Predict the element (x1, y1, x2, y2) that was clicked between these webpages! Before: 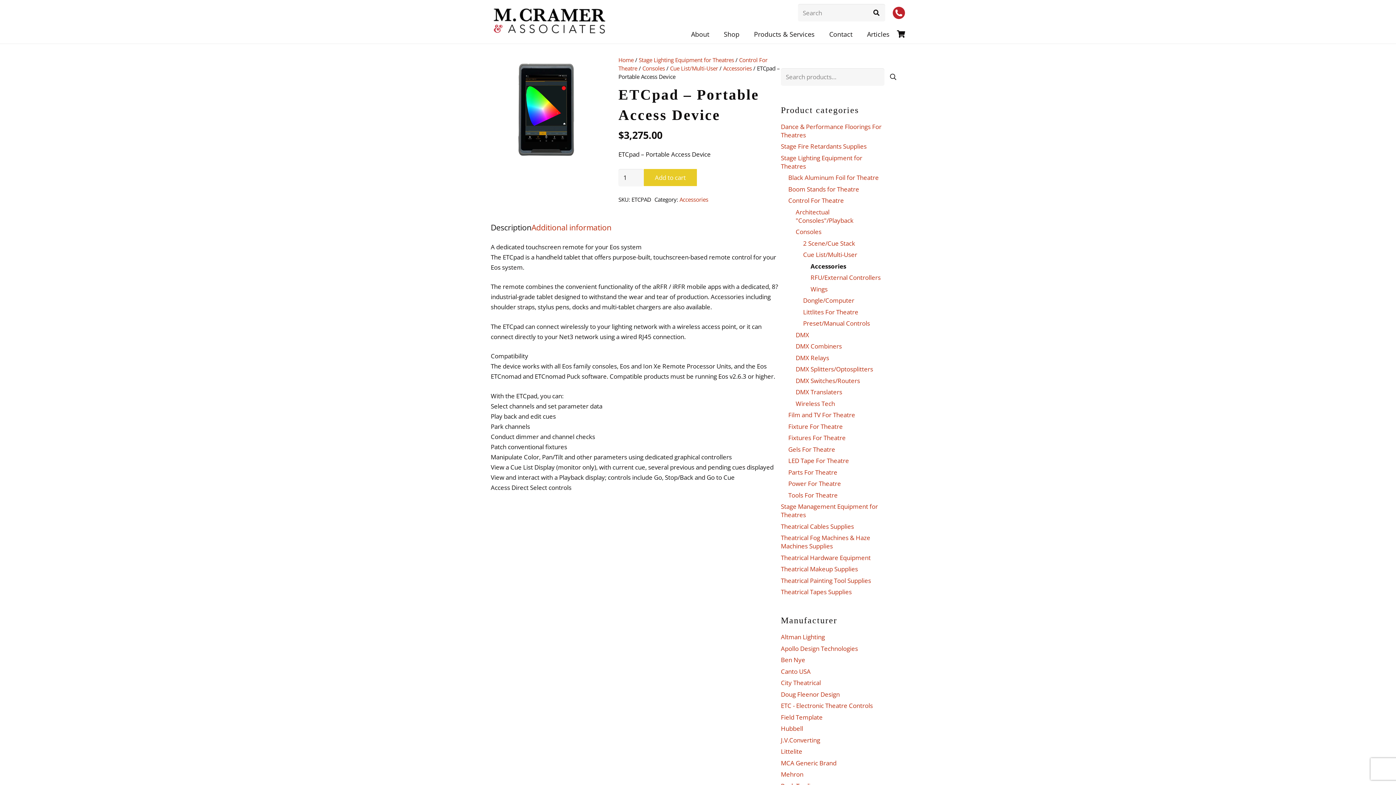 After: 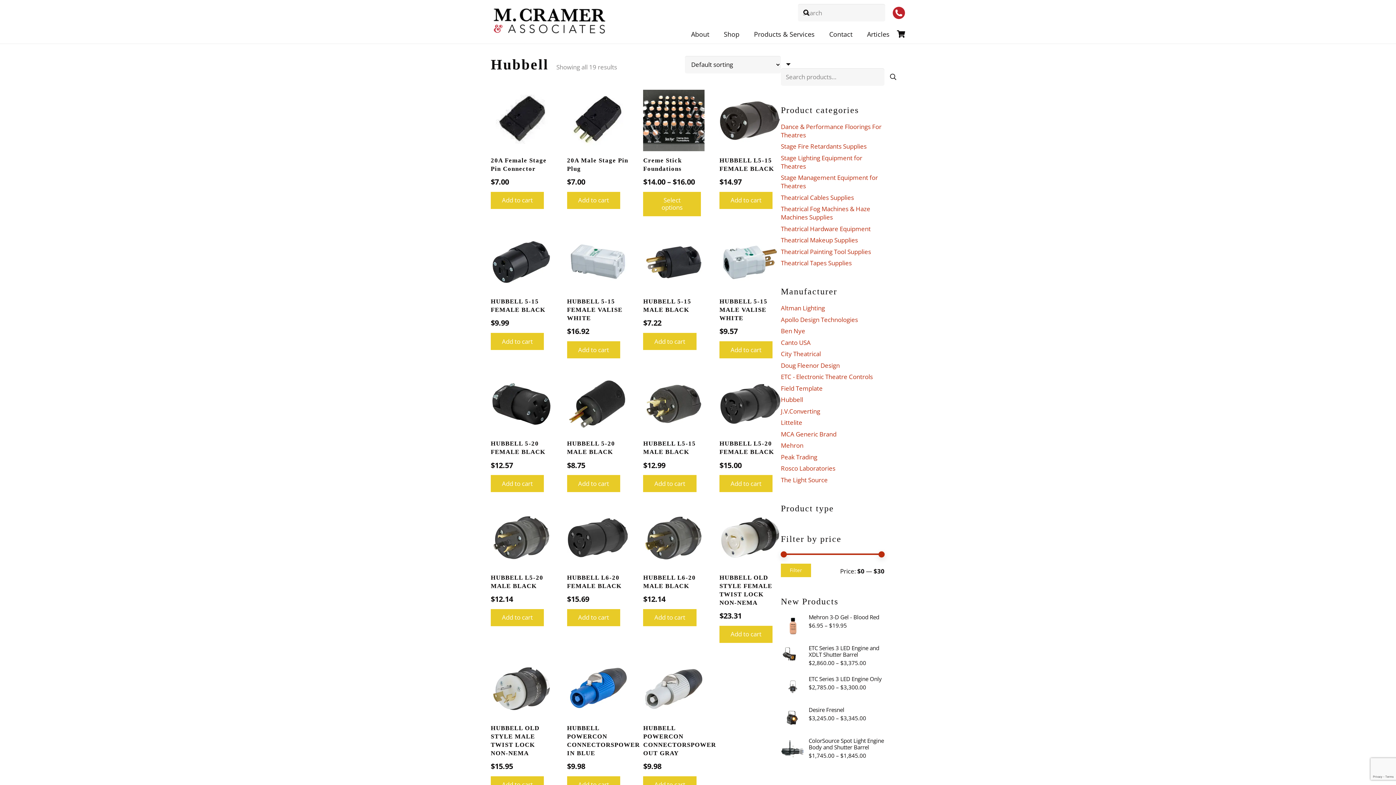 Action: bbox: (781, 724, 803, 733) label: Hubbell